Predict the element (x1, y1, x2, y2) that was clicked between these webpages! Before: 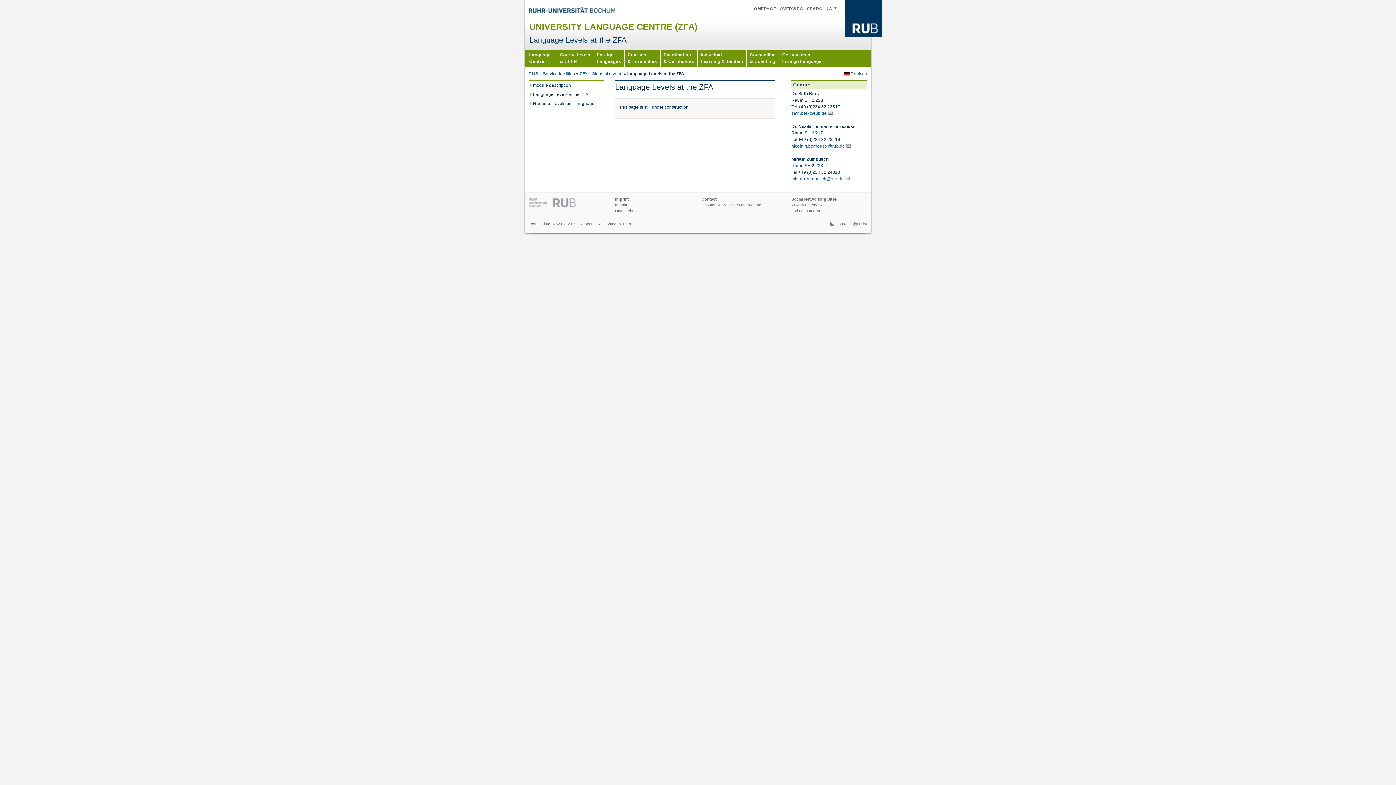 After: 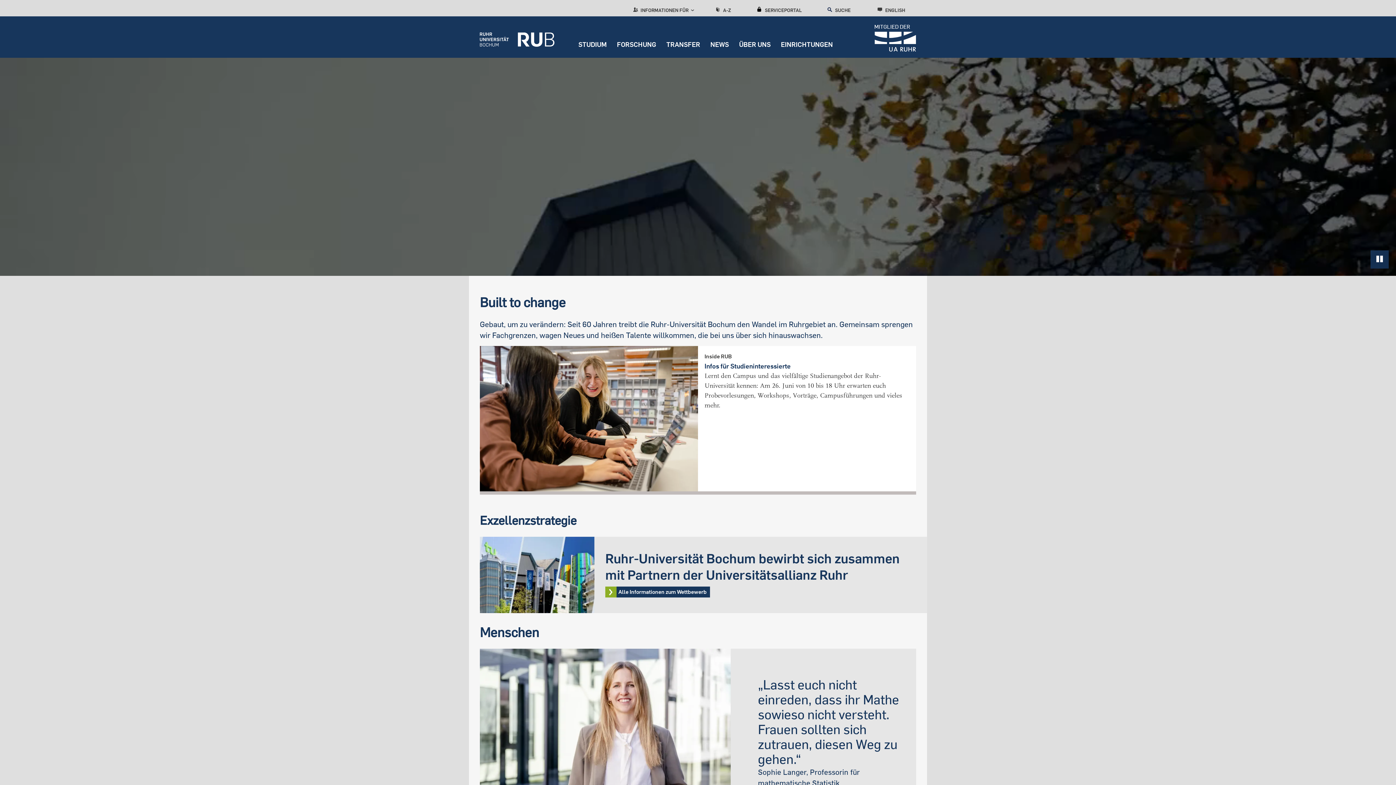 Action: bbox: (525, 15, 615, 20)